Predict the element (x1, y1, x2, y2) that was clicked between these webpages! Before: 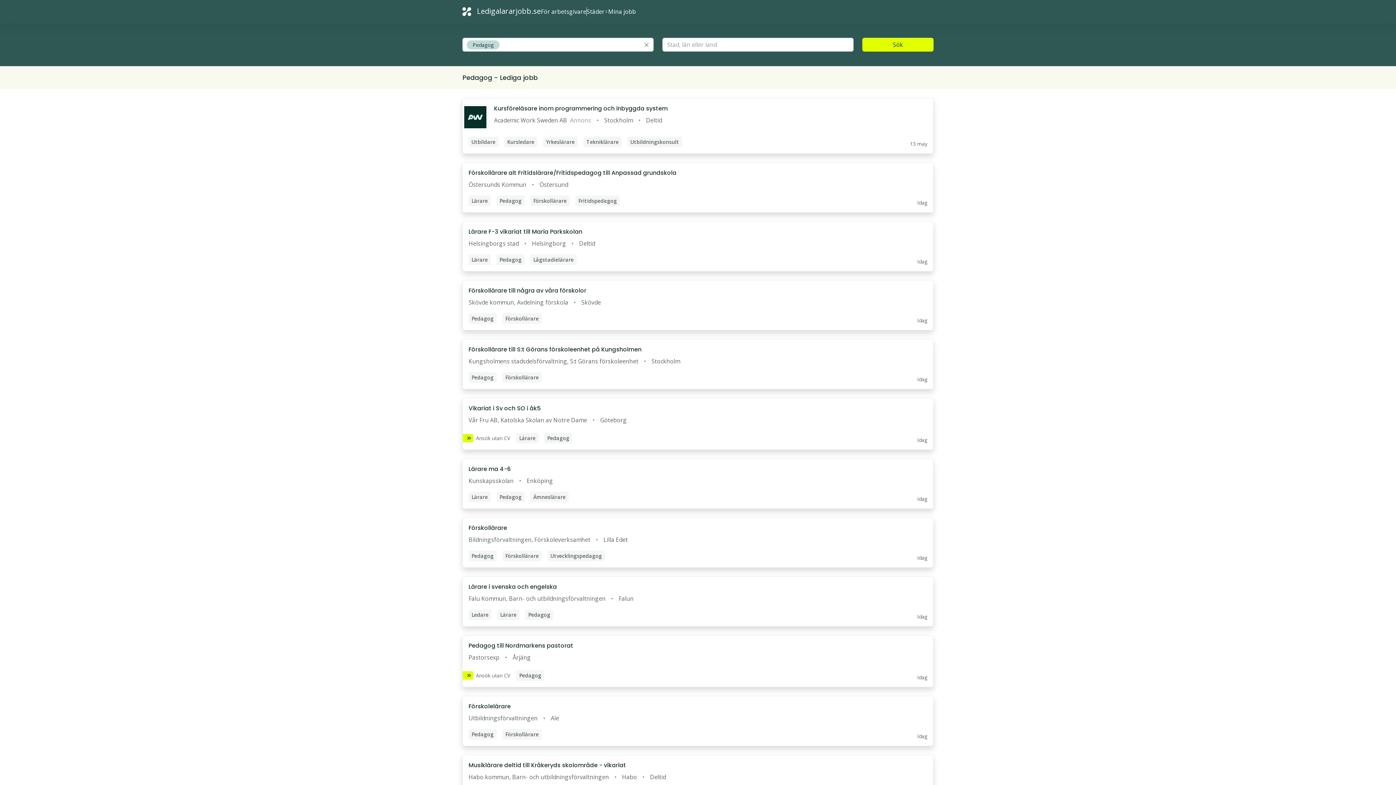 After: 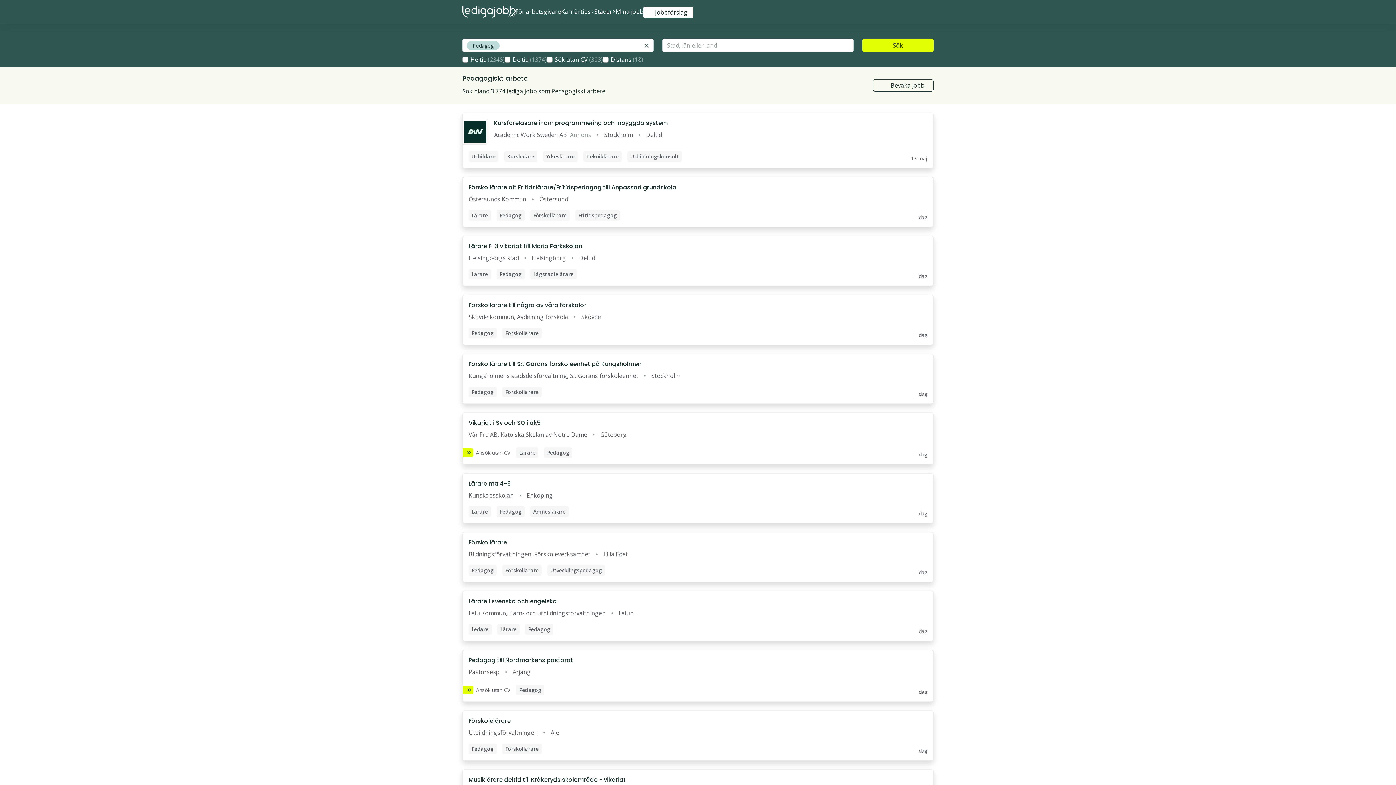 Action: bbox: (462, 518, 933, 567)